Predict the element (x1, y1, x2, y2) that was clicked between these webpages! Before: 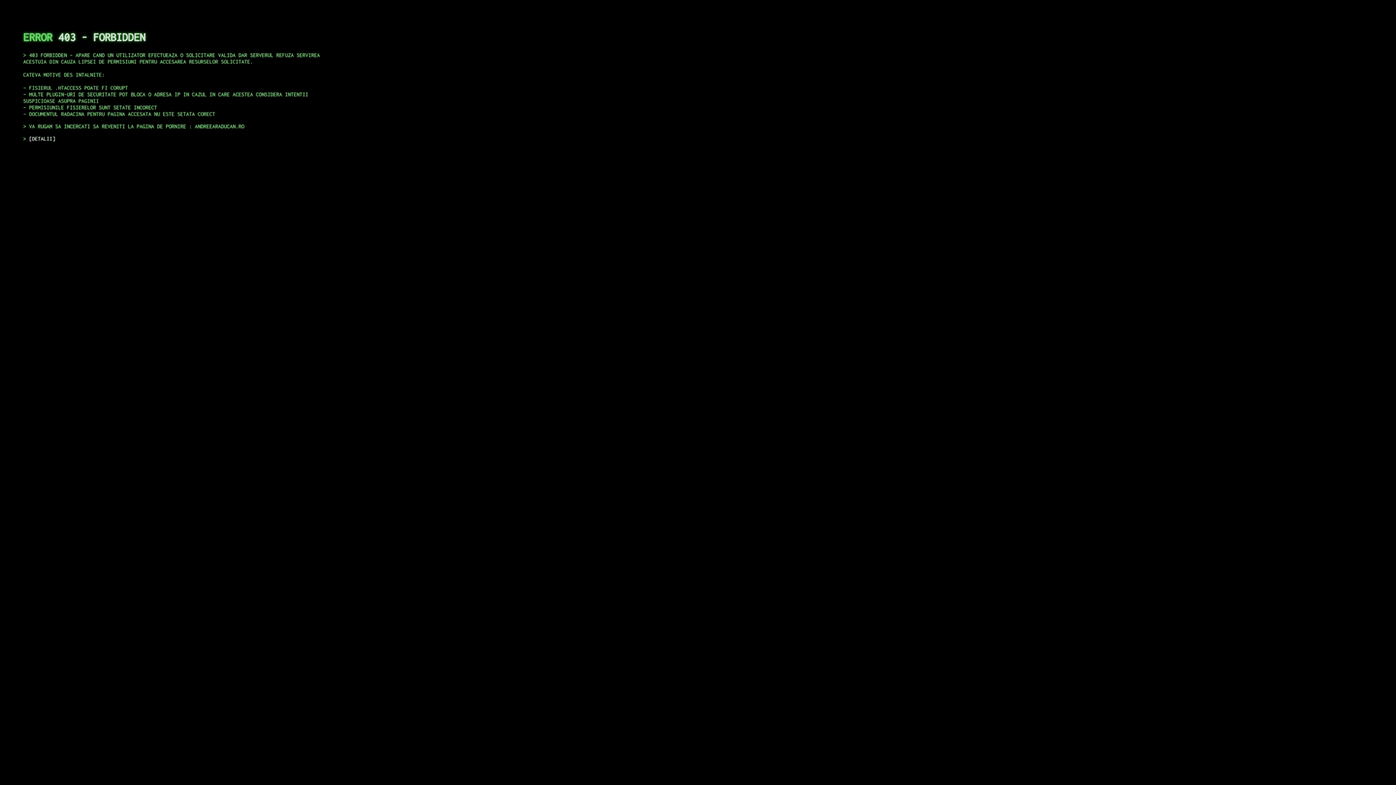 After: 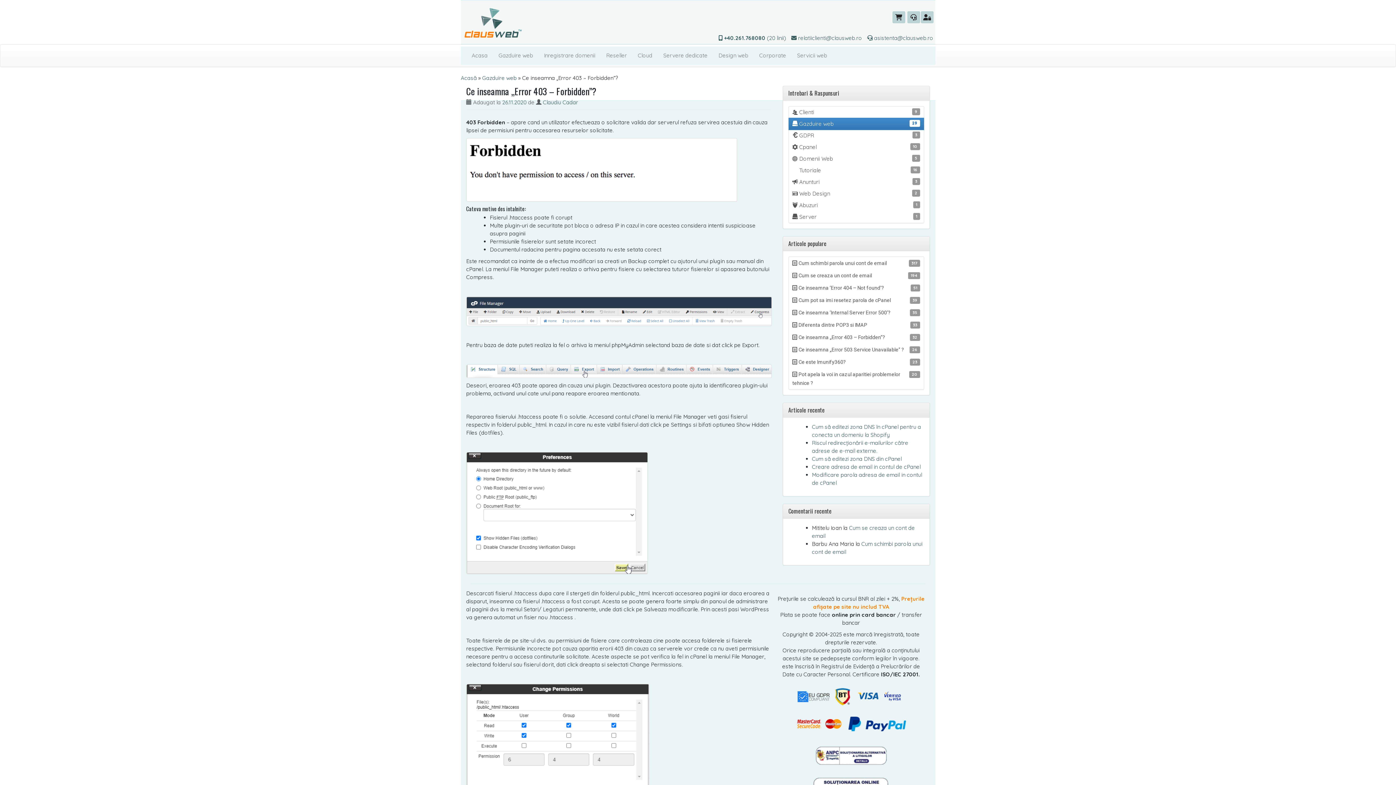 Action: label: DETALII bbox: (29, 135, 55, 141)